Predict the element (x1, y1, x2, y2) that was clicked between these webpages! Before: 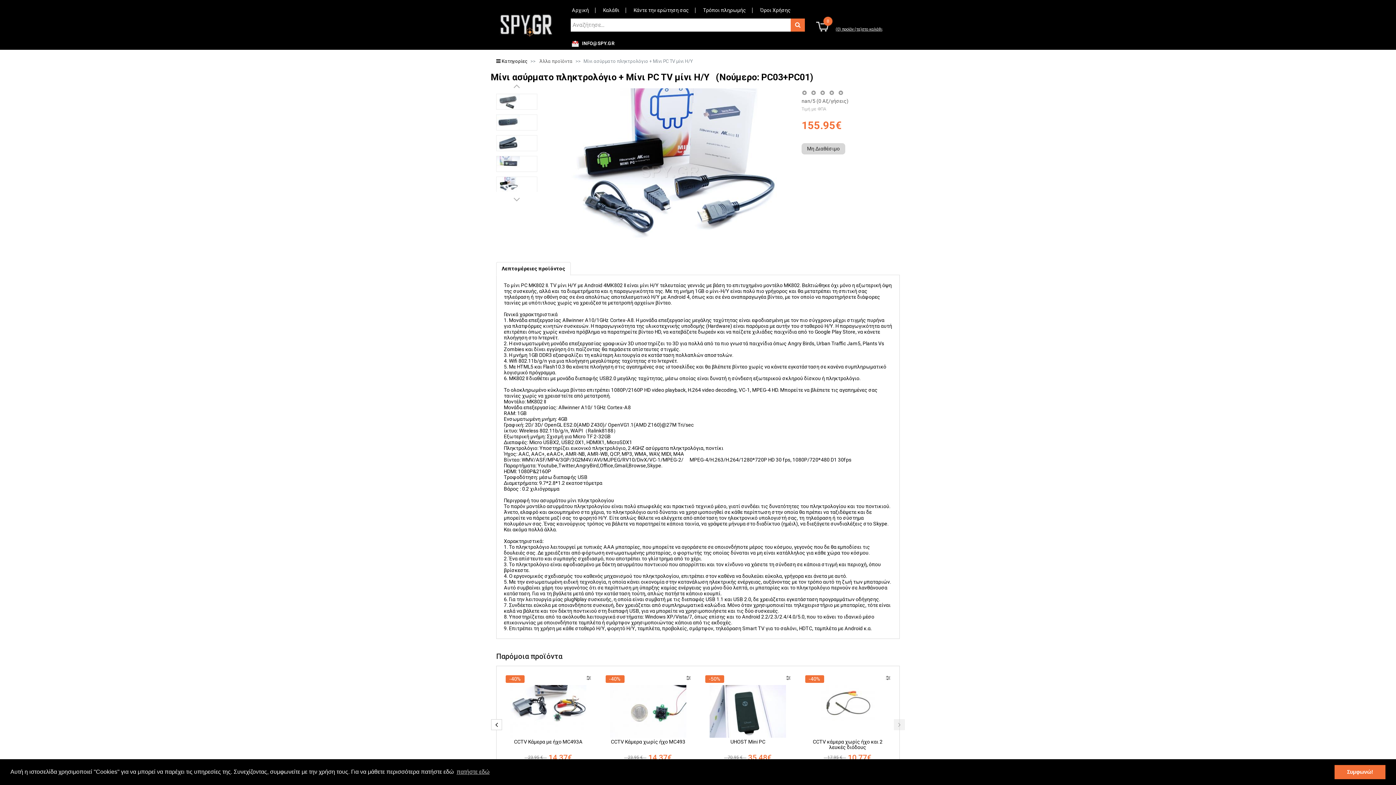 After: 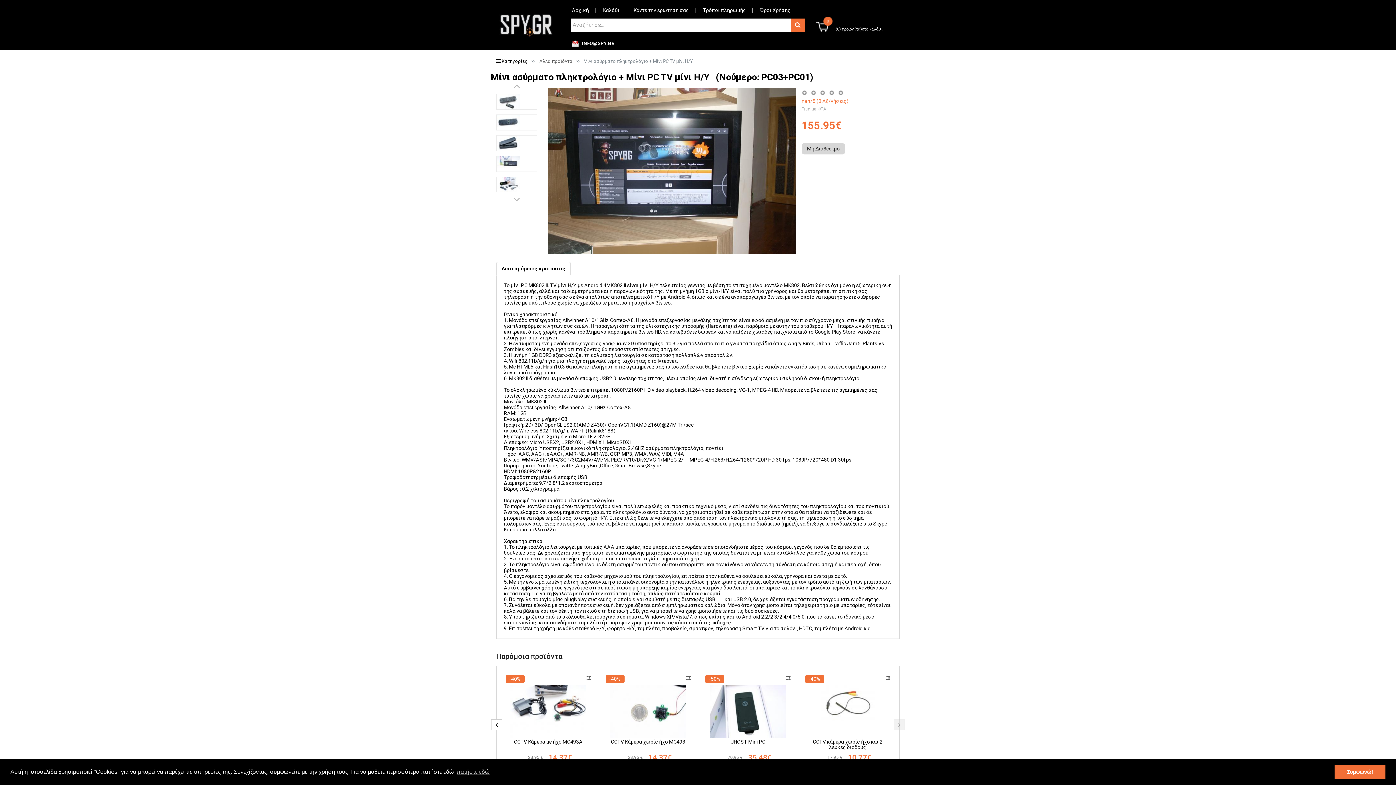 Action: bbox: (801, 98, 848, 104) label: nan/5 (0 Αξ/γήσεις)